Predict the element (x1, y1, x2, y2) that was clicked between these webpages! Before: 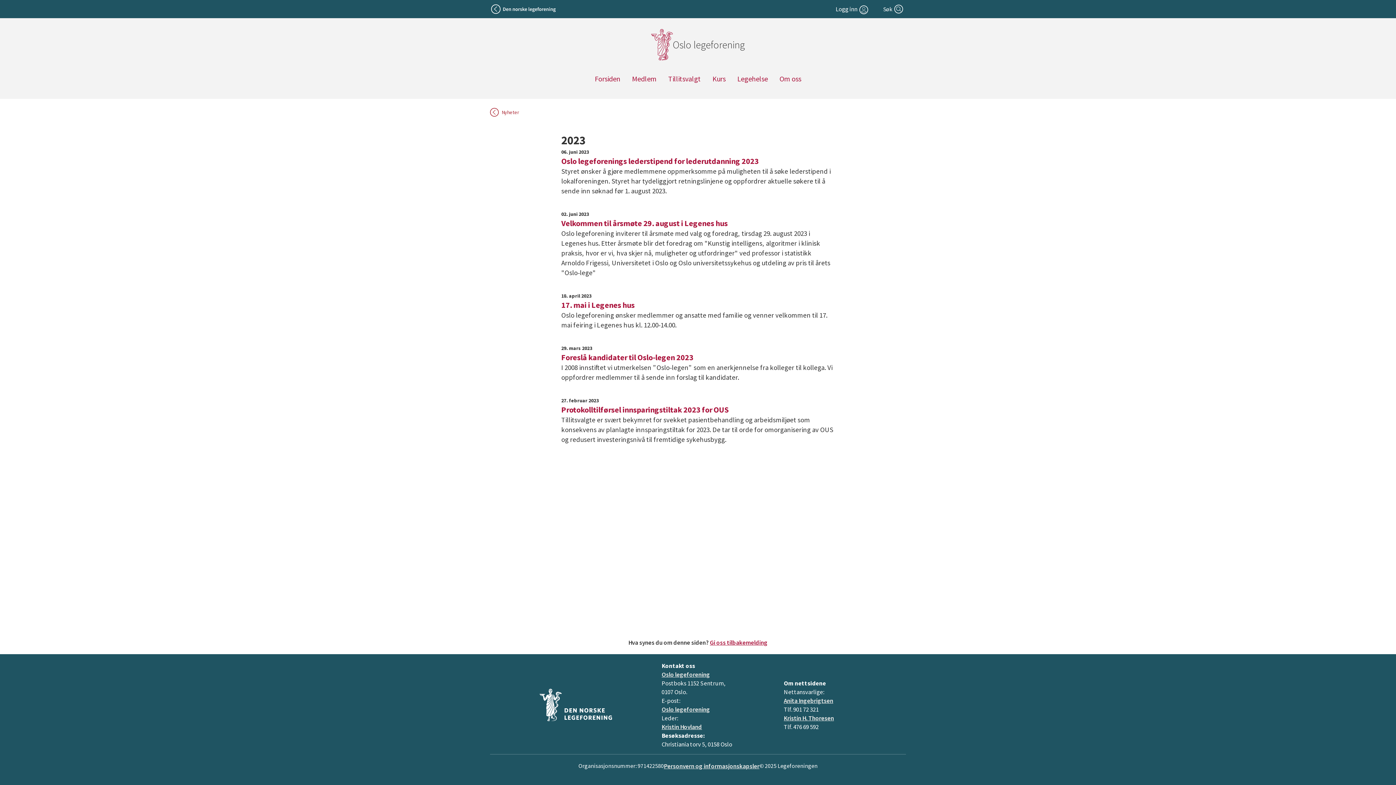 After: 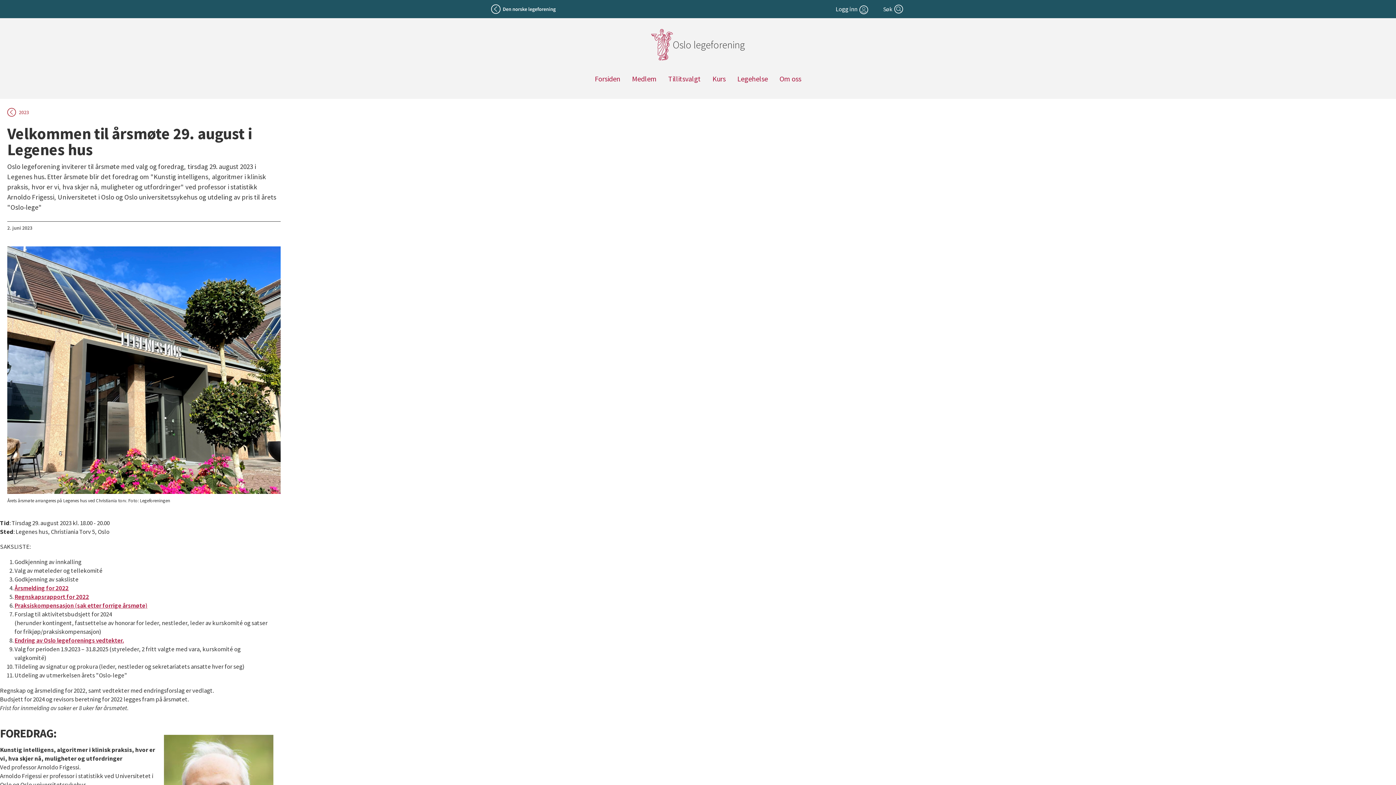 Action: label: Velkommen til årsmøte 29. august i Legenes hus bbox: (561, 217, 834, 228)